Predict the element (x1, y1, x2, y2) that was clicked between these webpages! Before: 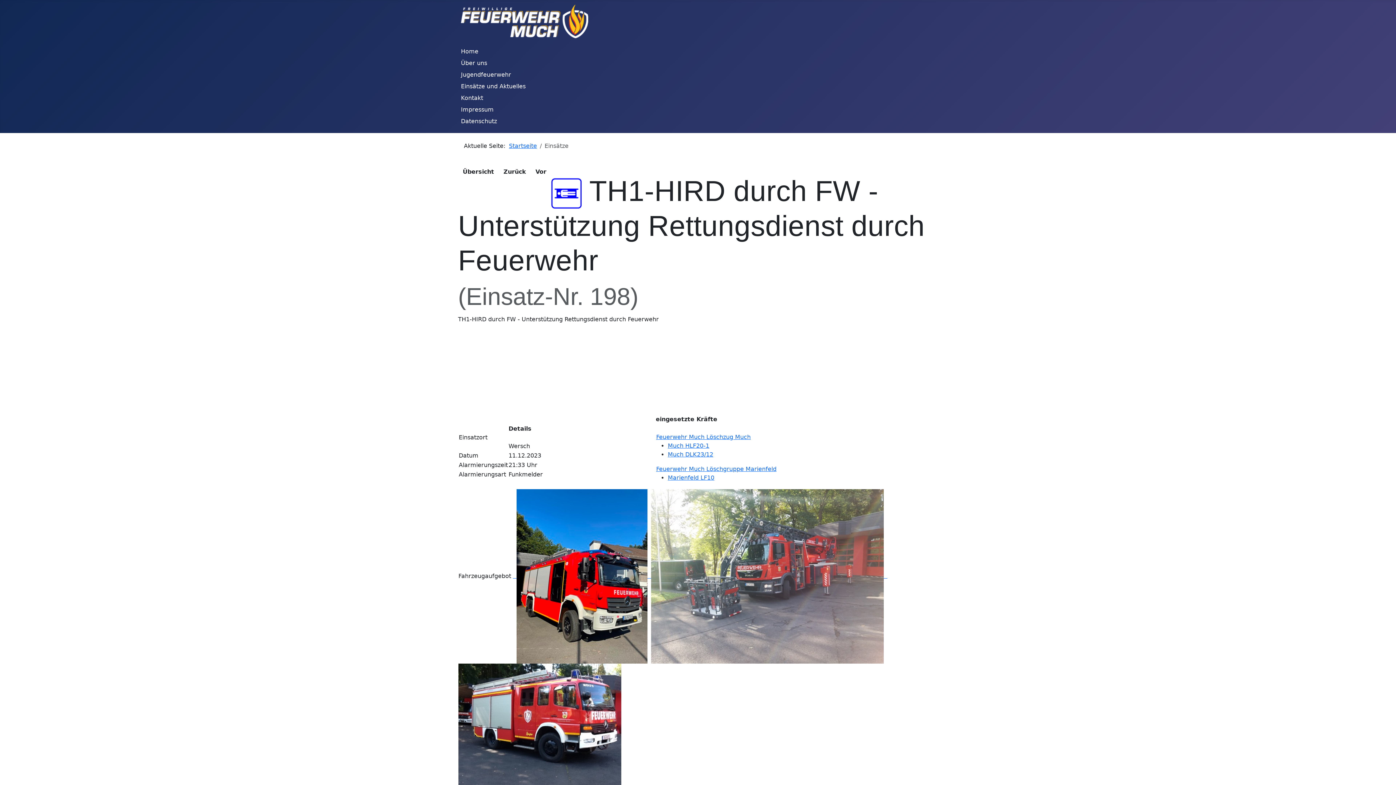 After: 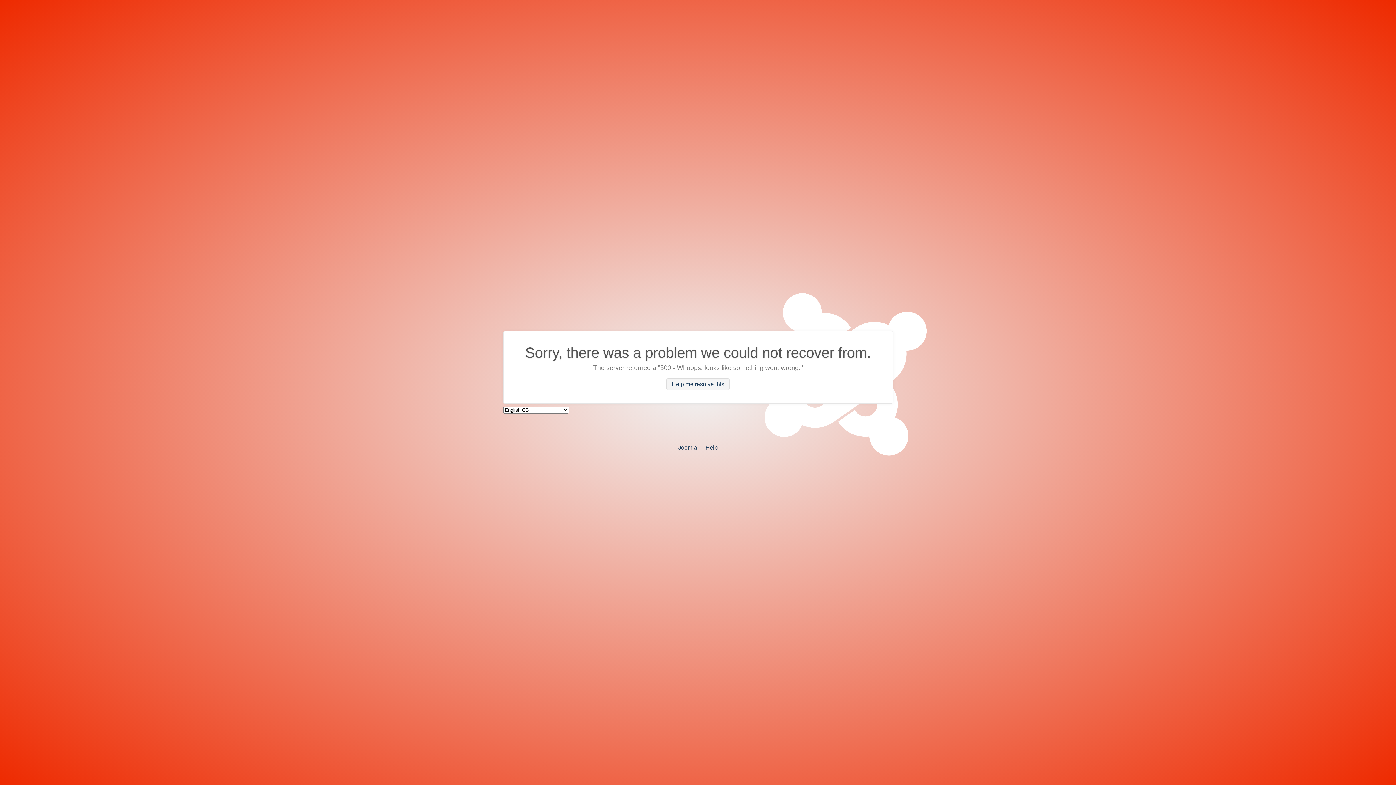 Action: bbox: (668, 451, 713, 458) label: Much DLK23/12